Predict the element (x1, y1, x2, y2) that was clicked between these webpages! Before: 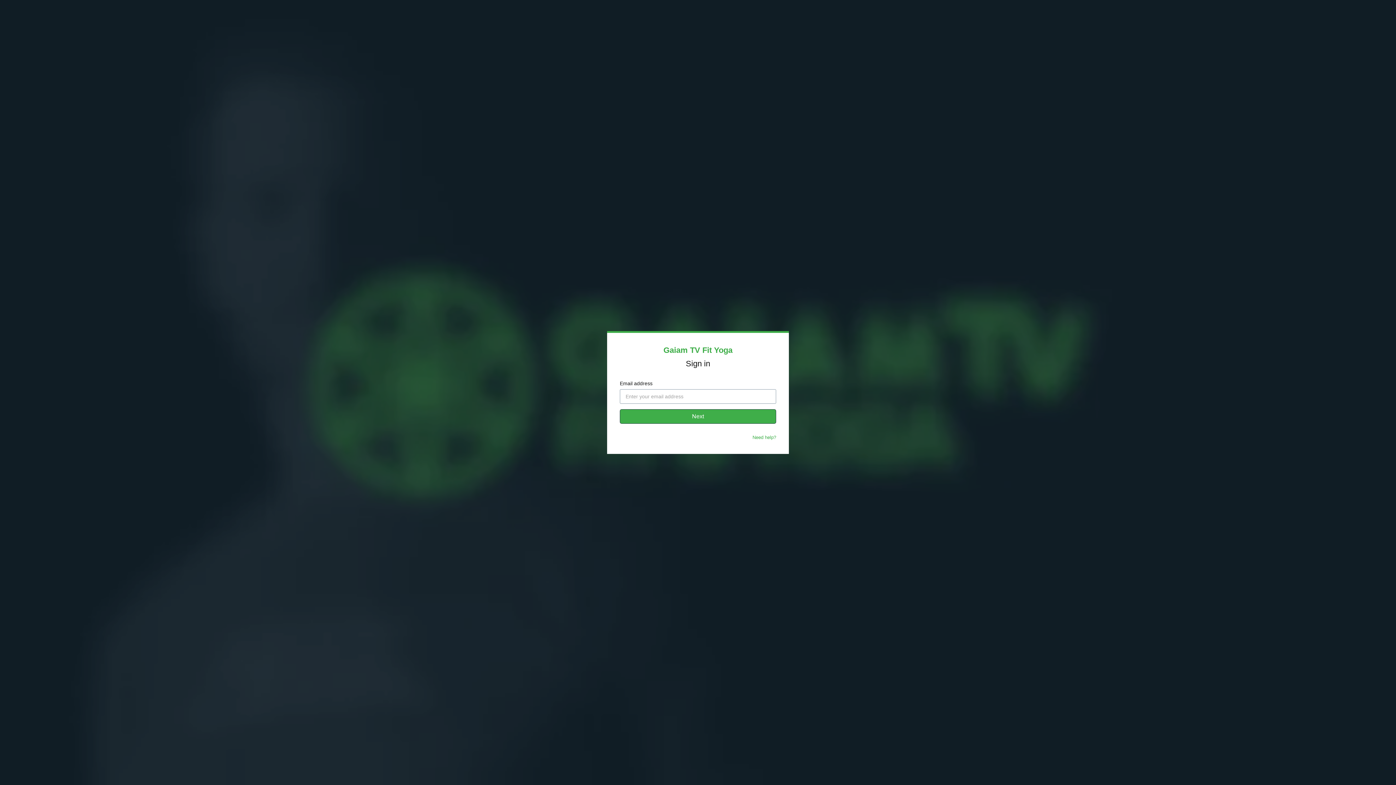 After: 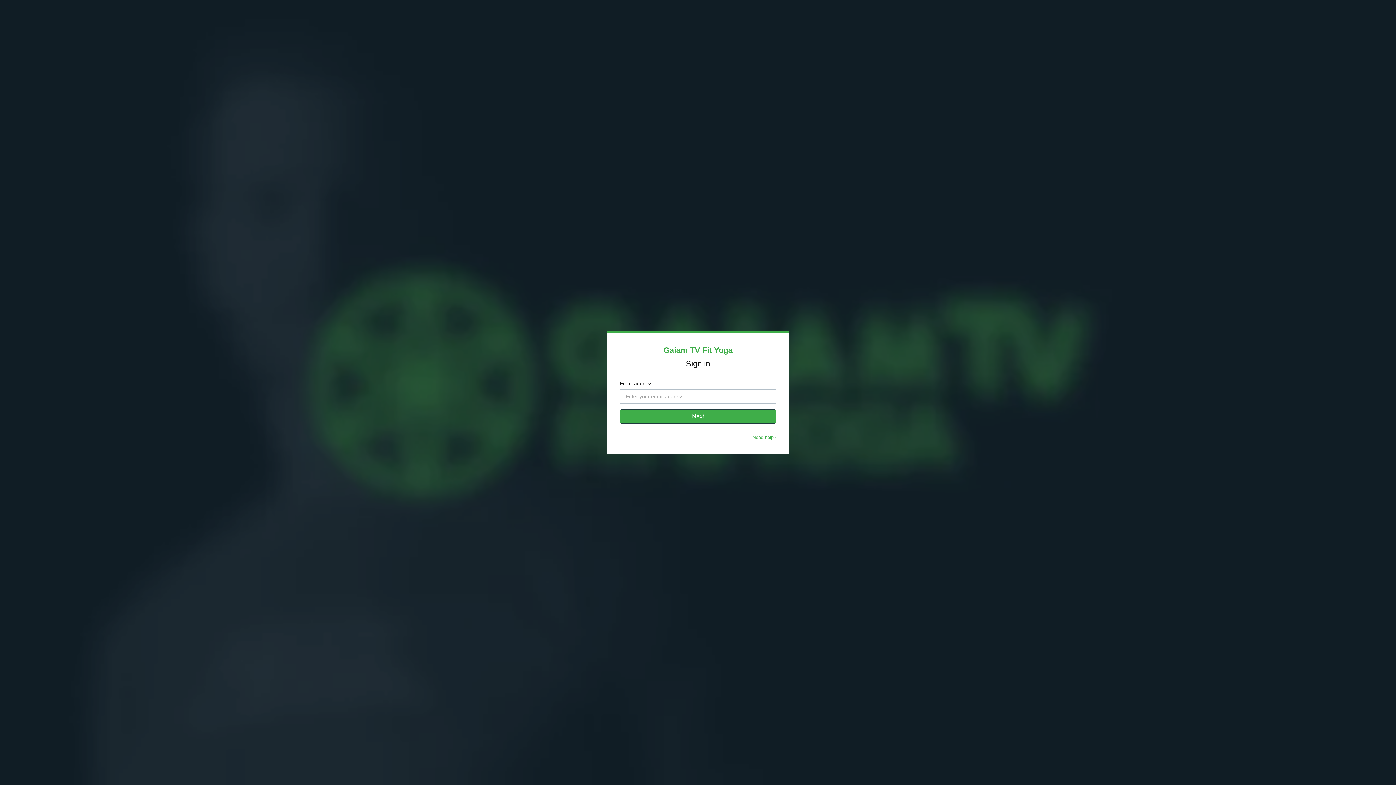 Action: bbox: (752, 434, 776, 440) label: Need help?